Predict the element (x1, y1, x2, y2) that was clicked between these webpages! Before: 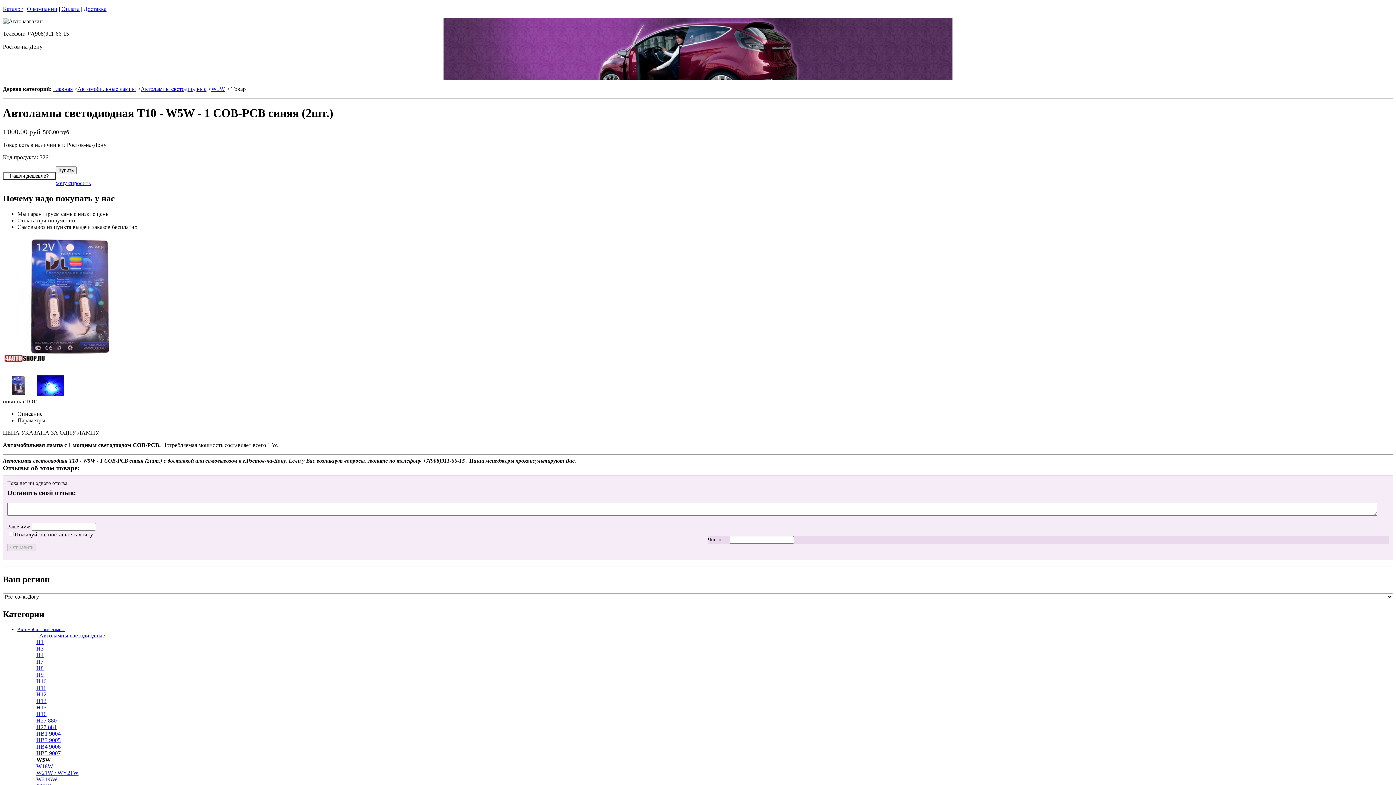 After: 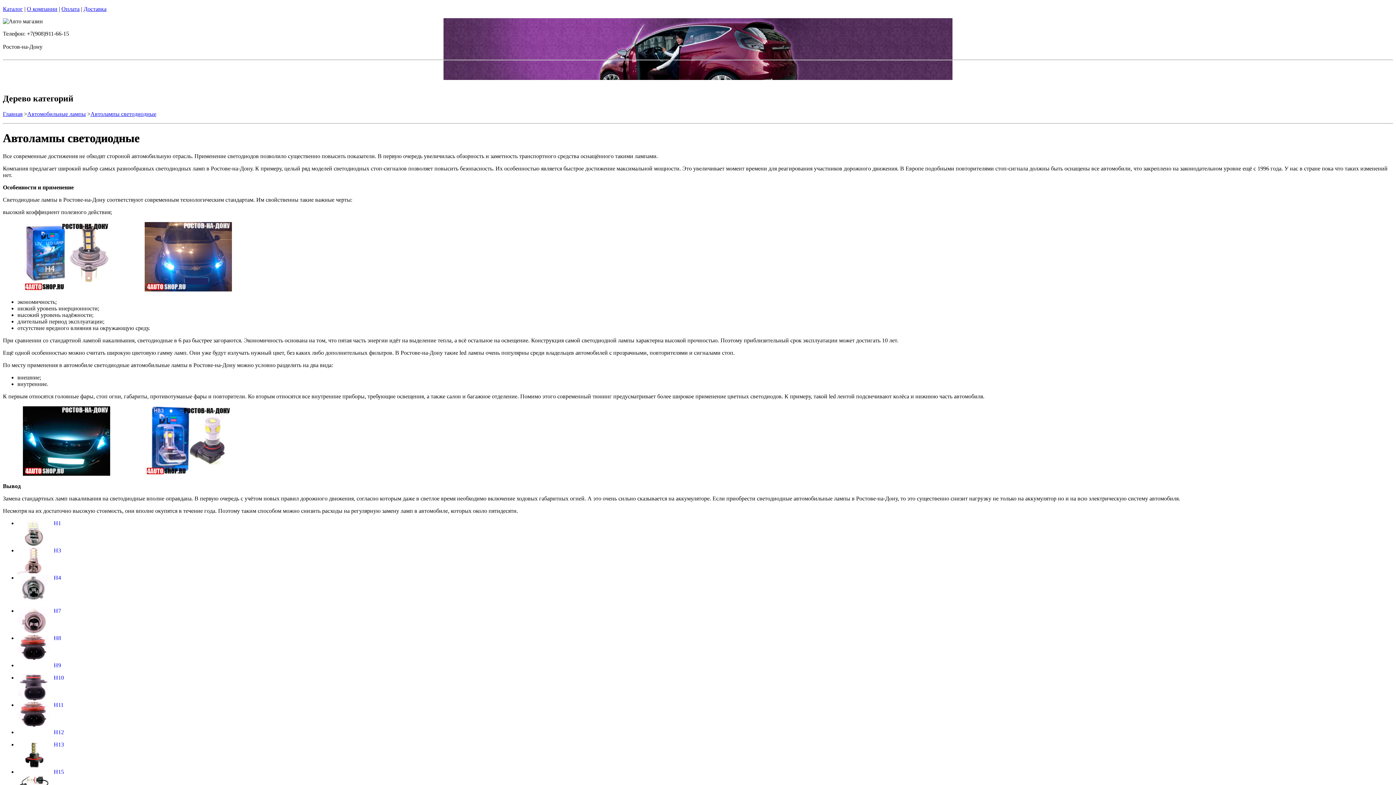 Action: label: Автолампы светодиодные bbox: (140, 85, 206, 92)